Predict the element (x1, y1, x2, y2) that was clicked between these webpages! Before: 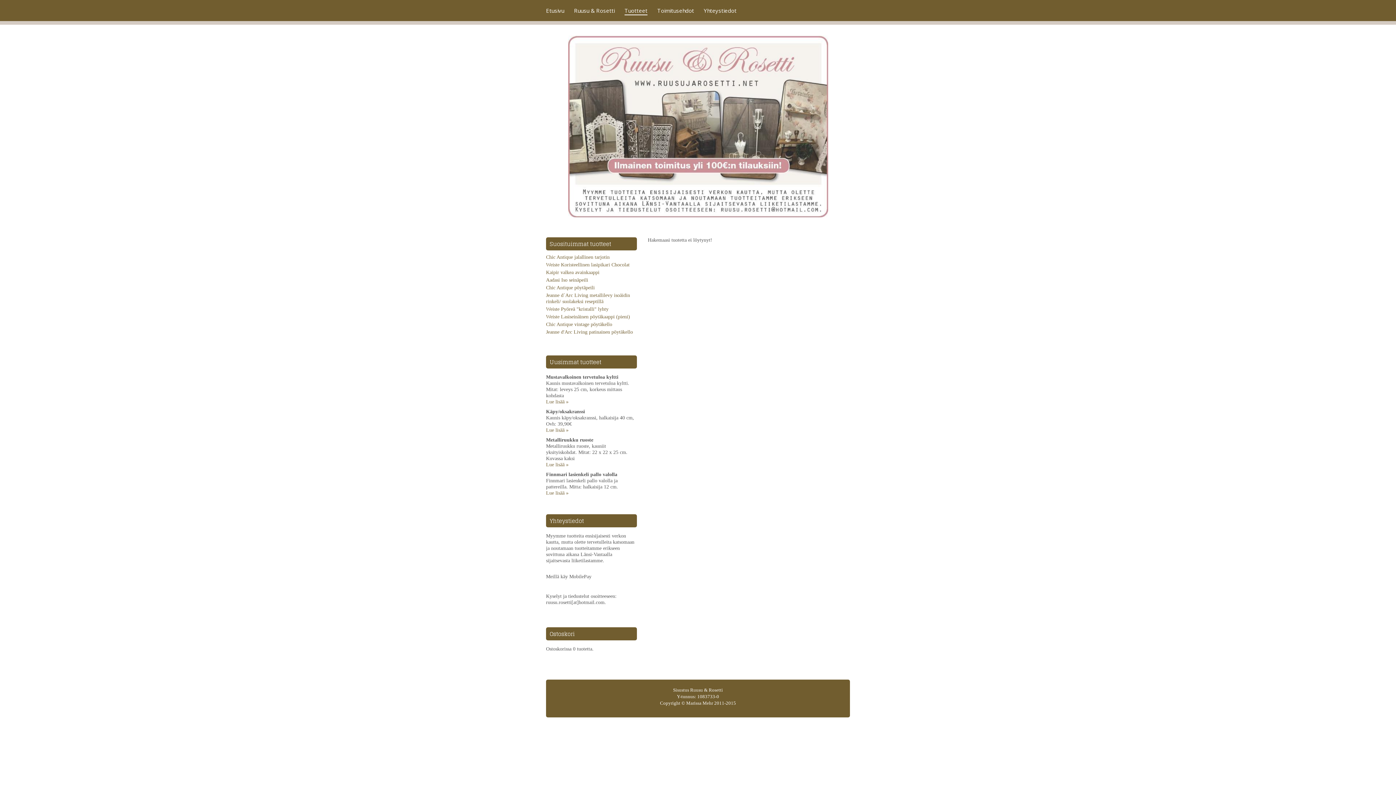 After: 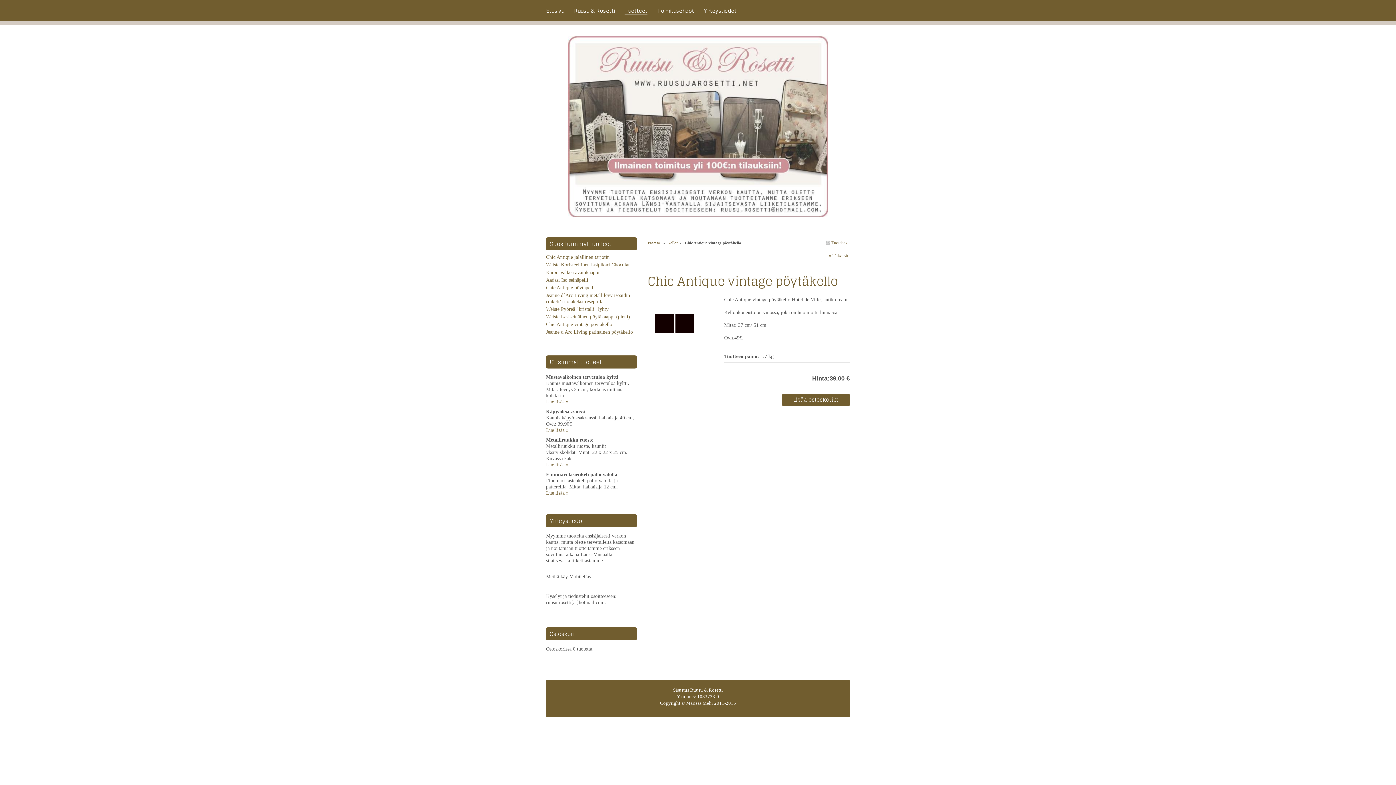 Action: bbox: (546, 321, 612, 327) label: Chic Antique vintage pöytäkello